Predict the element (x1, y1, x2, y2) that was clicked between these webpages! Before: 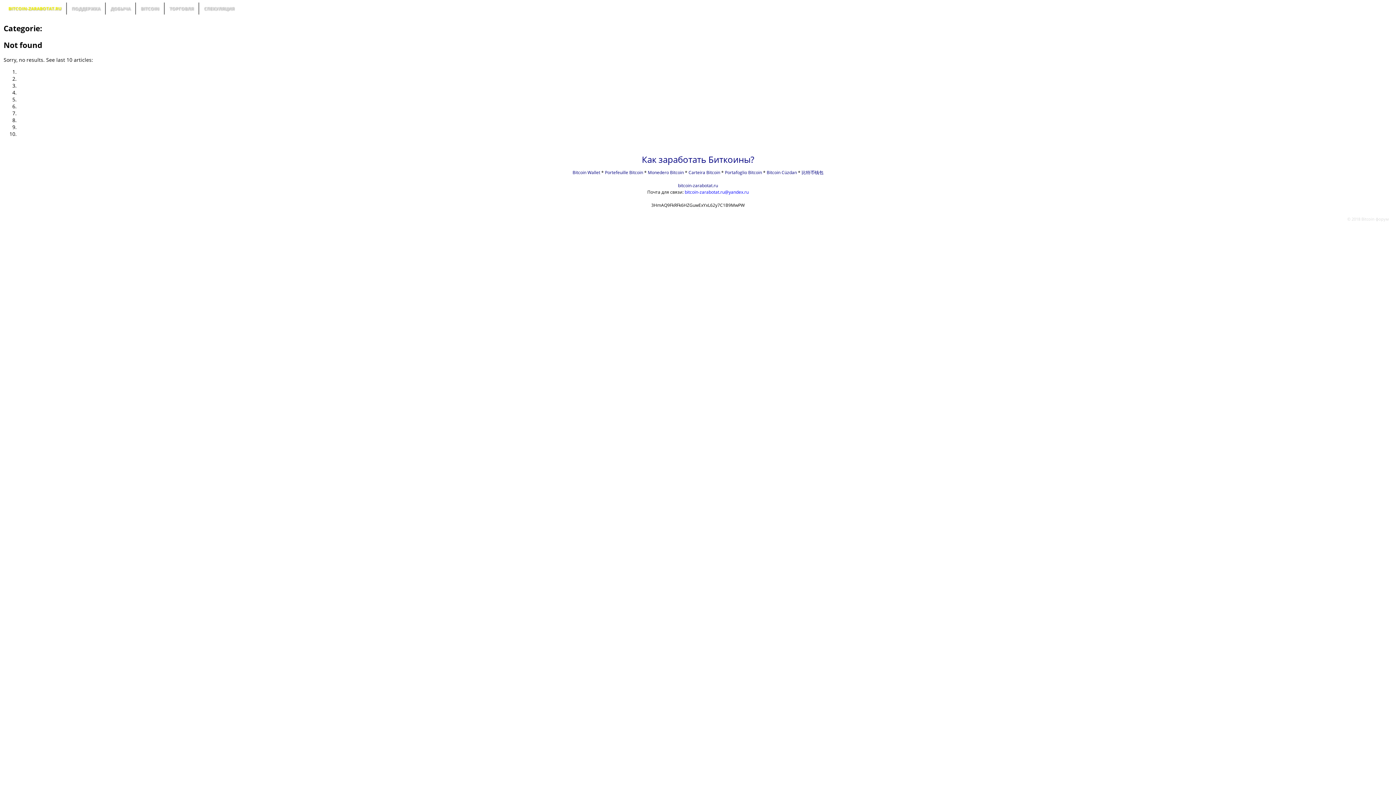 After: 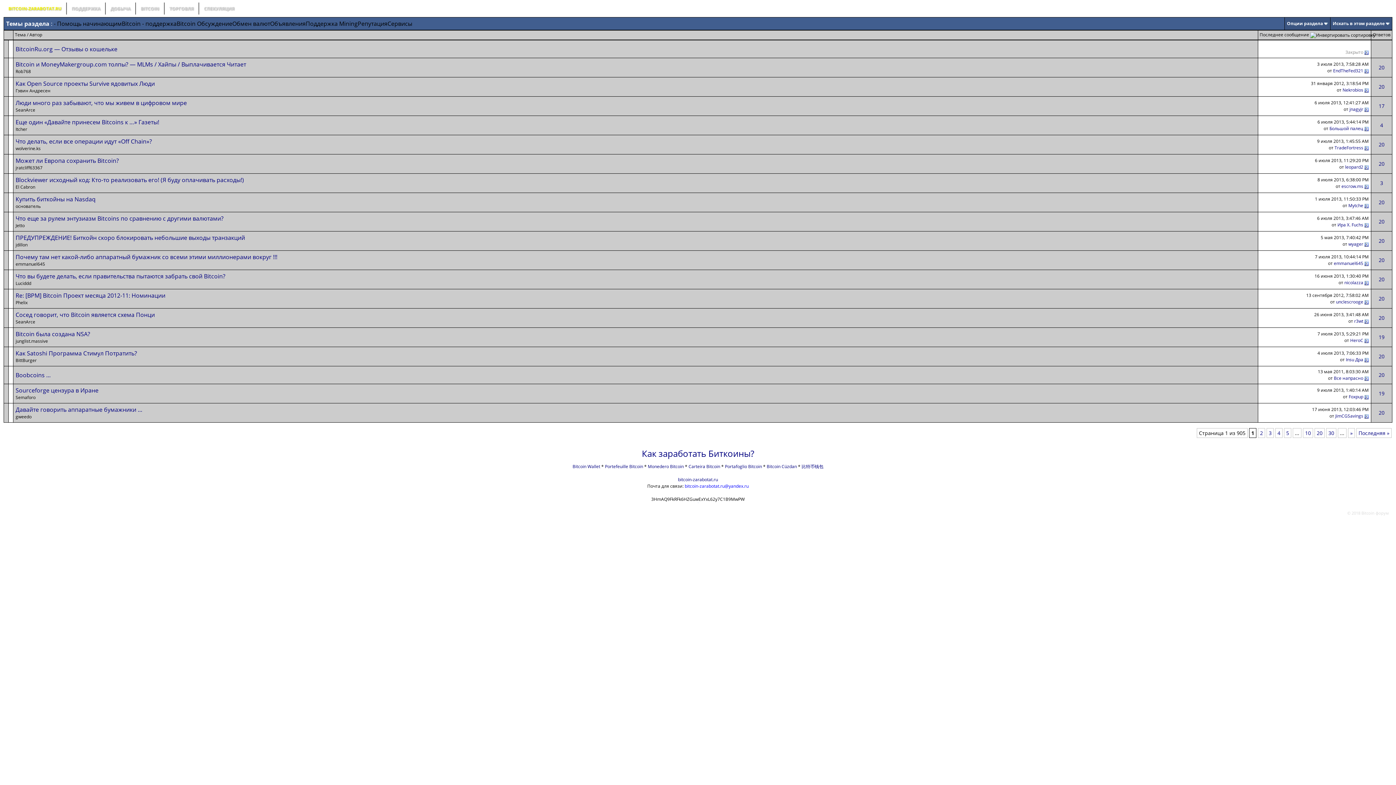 Action: label: BITCOIN bbox: (137, 3, 162, 13)